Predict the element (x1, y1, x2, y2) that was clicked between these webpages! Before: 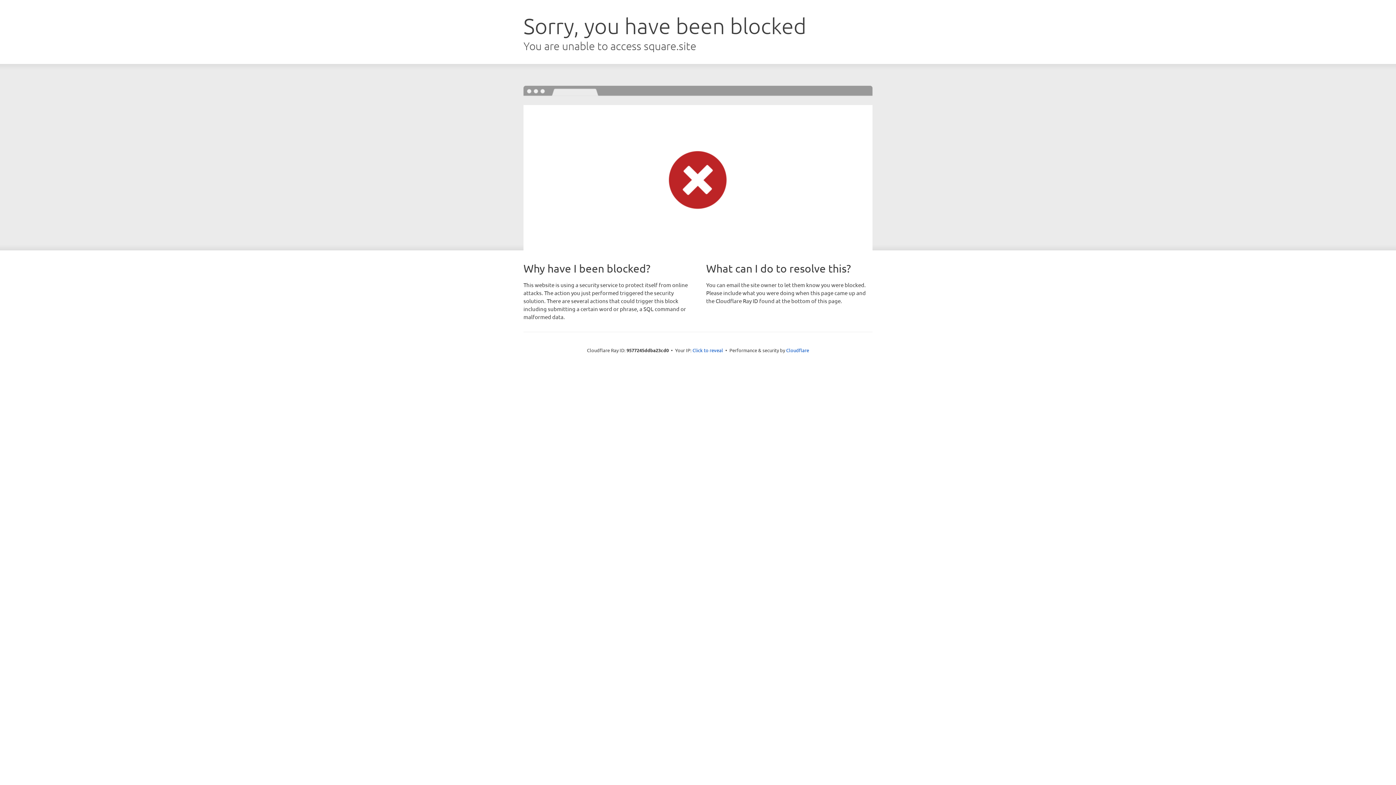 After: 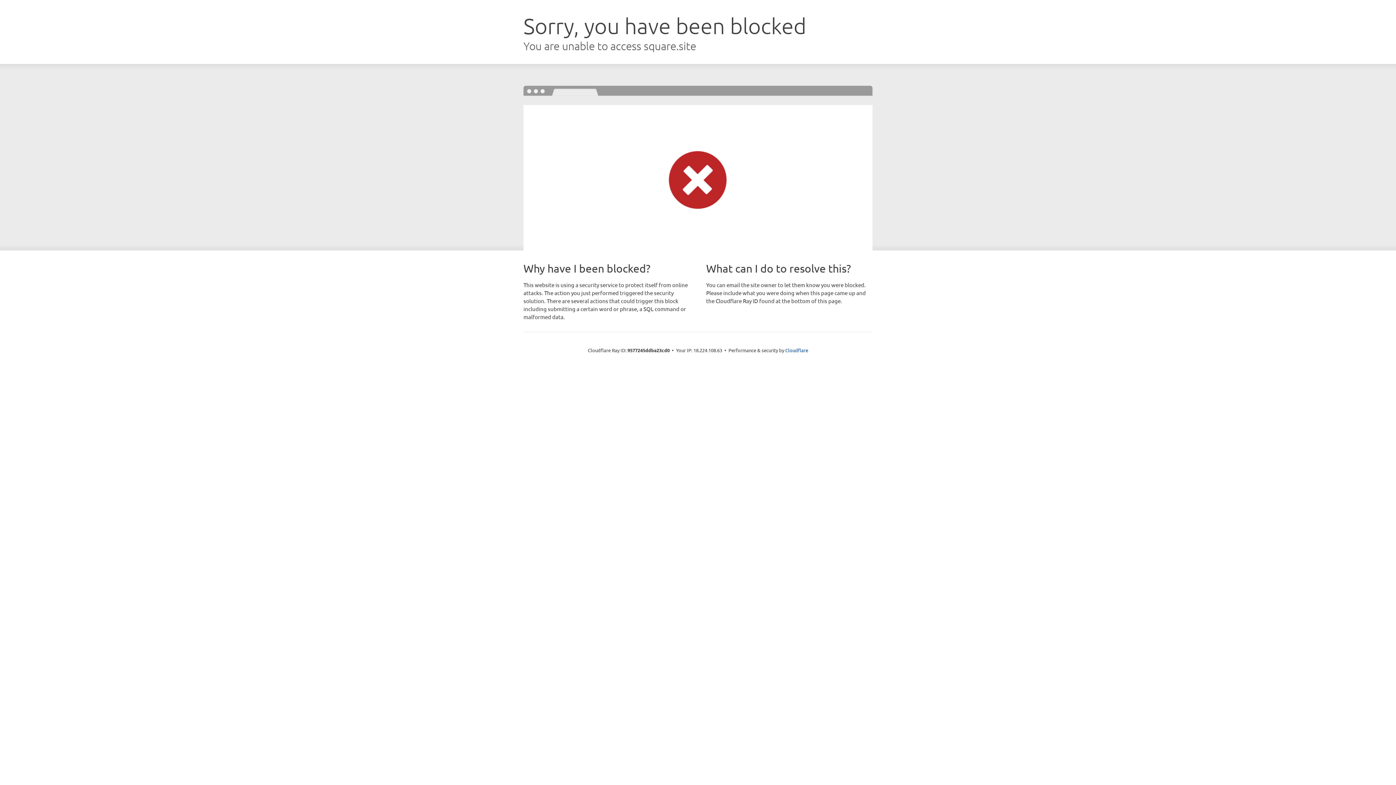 Action: label: Click to reveal bbox: (692, 346, 723, 353)